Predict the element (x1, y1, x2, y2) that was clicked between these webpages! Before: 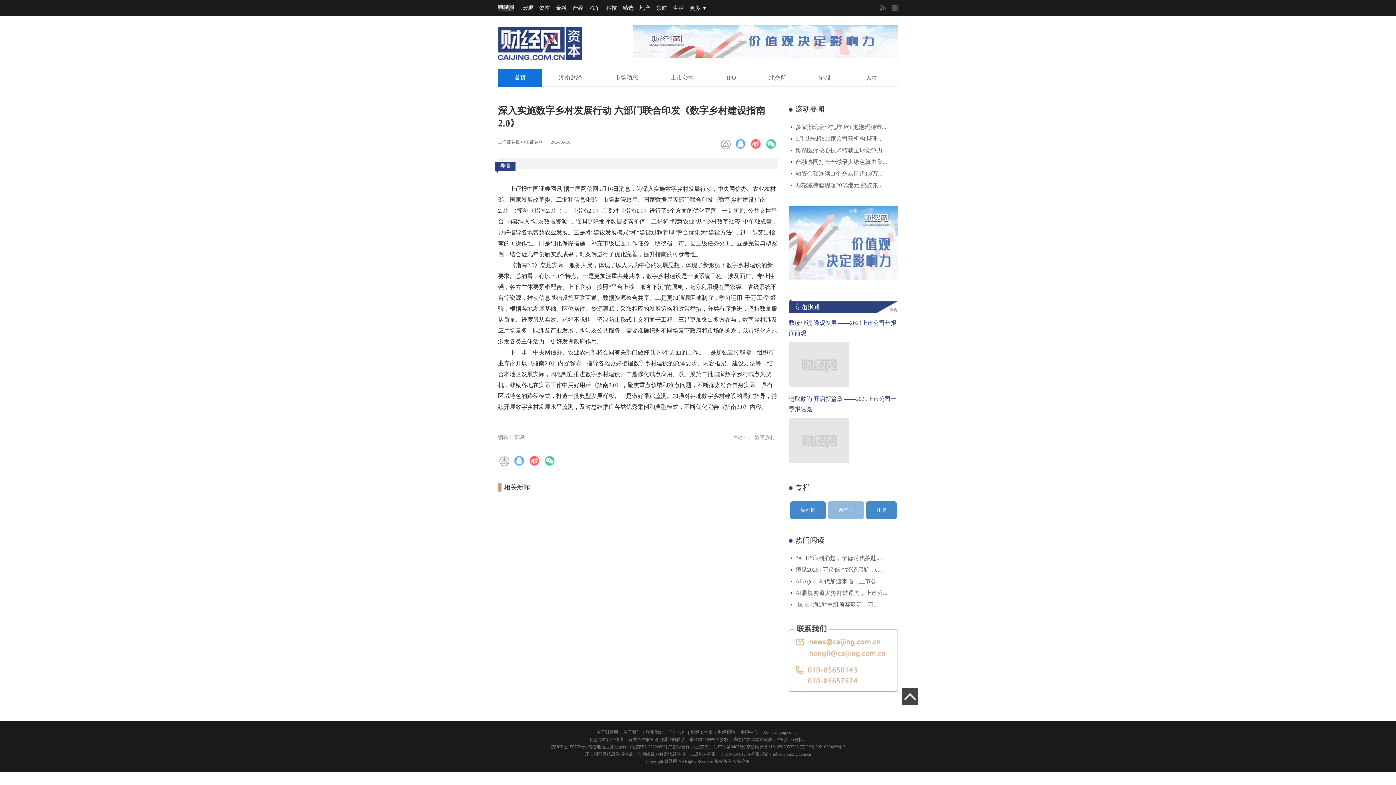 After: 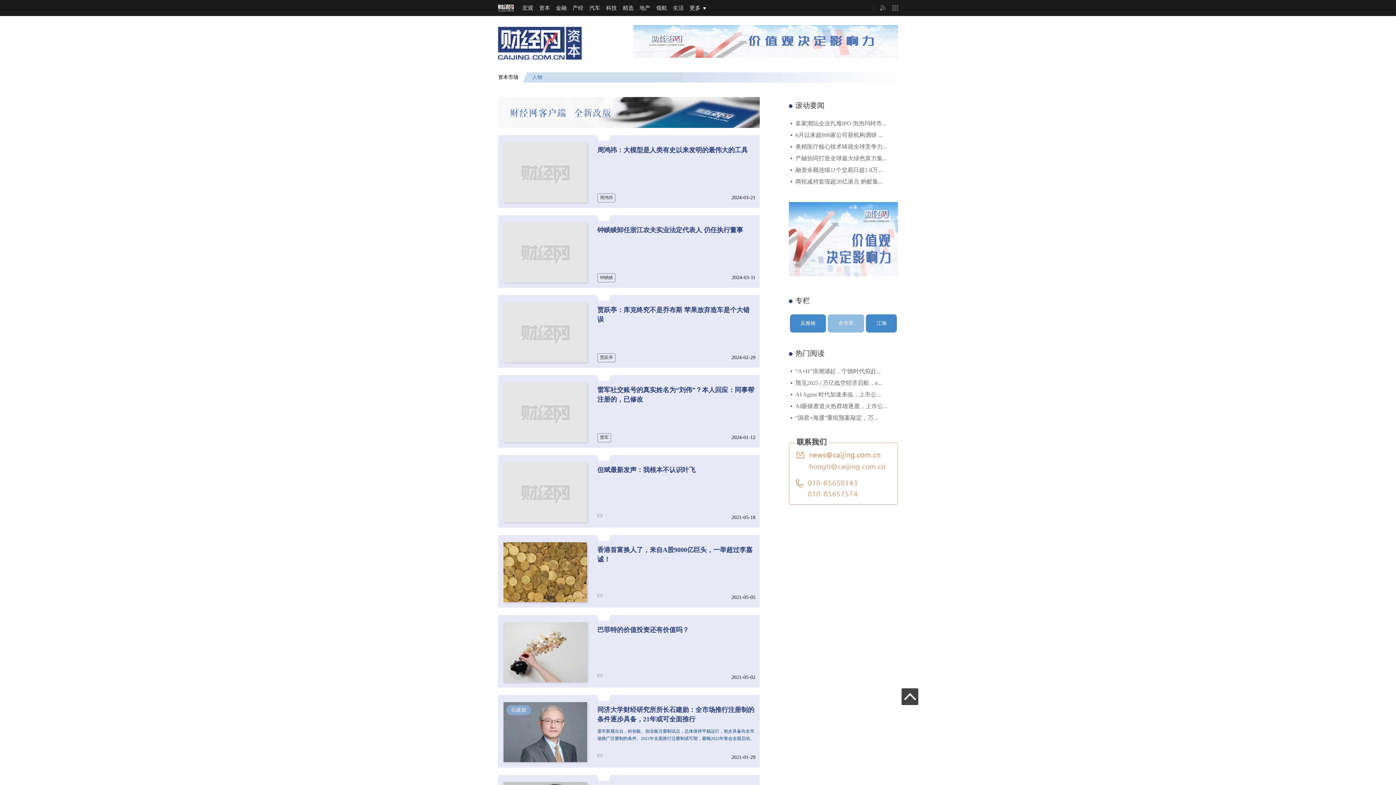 Action: label: 人物 bbox: (847, 68, 896, 86)